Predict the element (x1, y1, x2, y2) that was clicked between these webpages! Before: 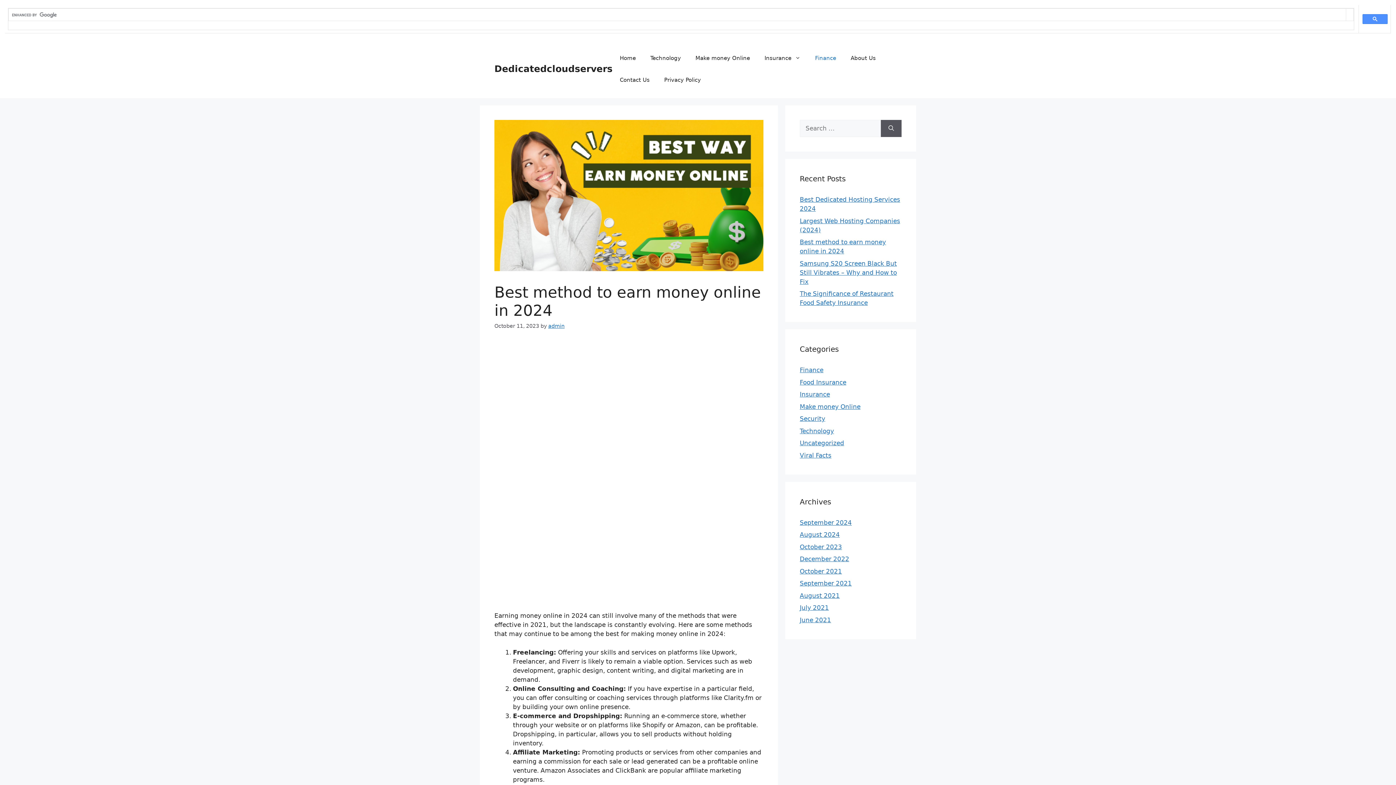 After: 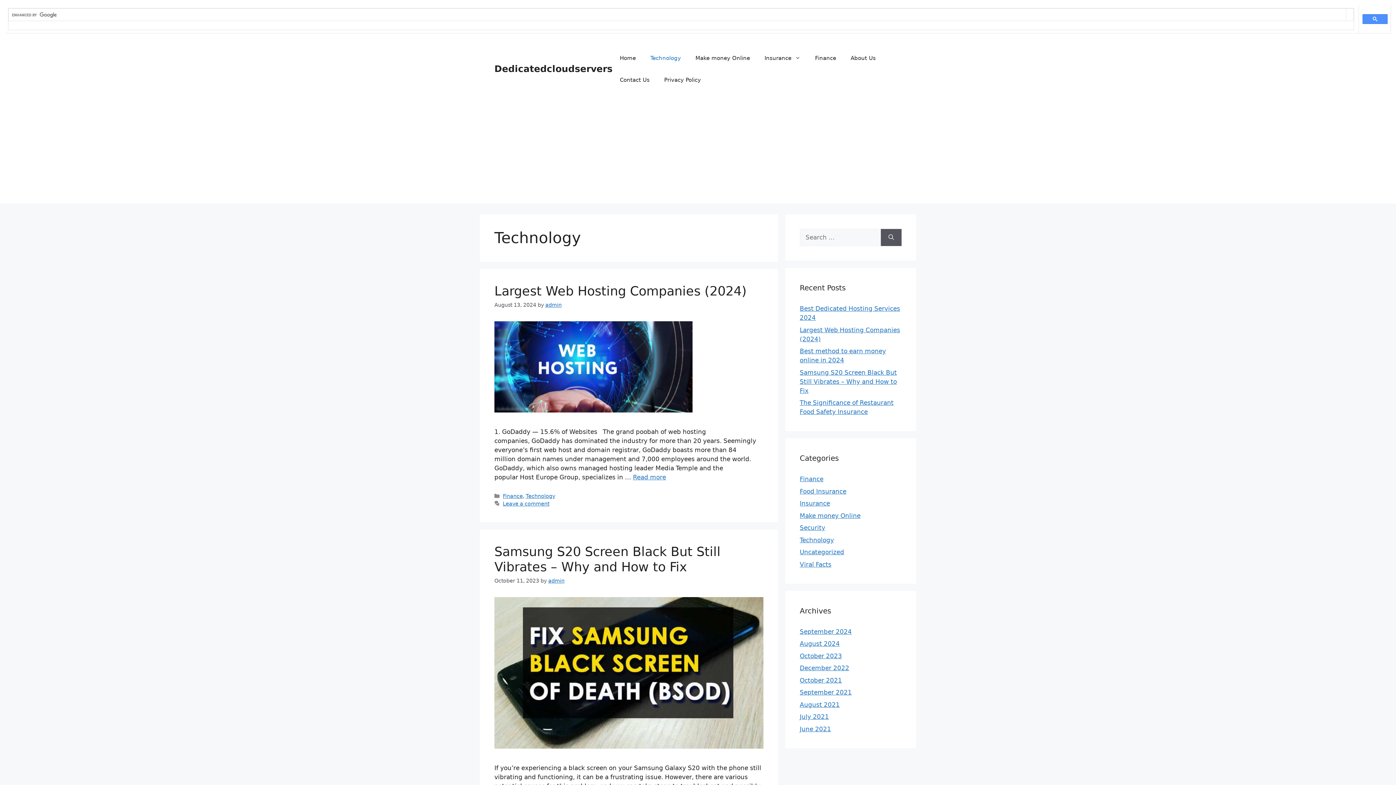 Action: bbox: (643, 47, 688, 69) label: Technology